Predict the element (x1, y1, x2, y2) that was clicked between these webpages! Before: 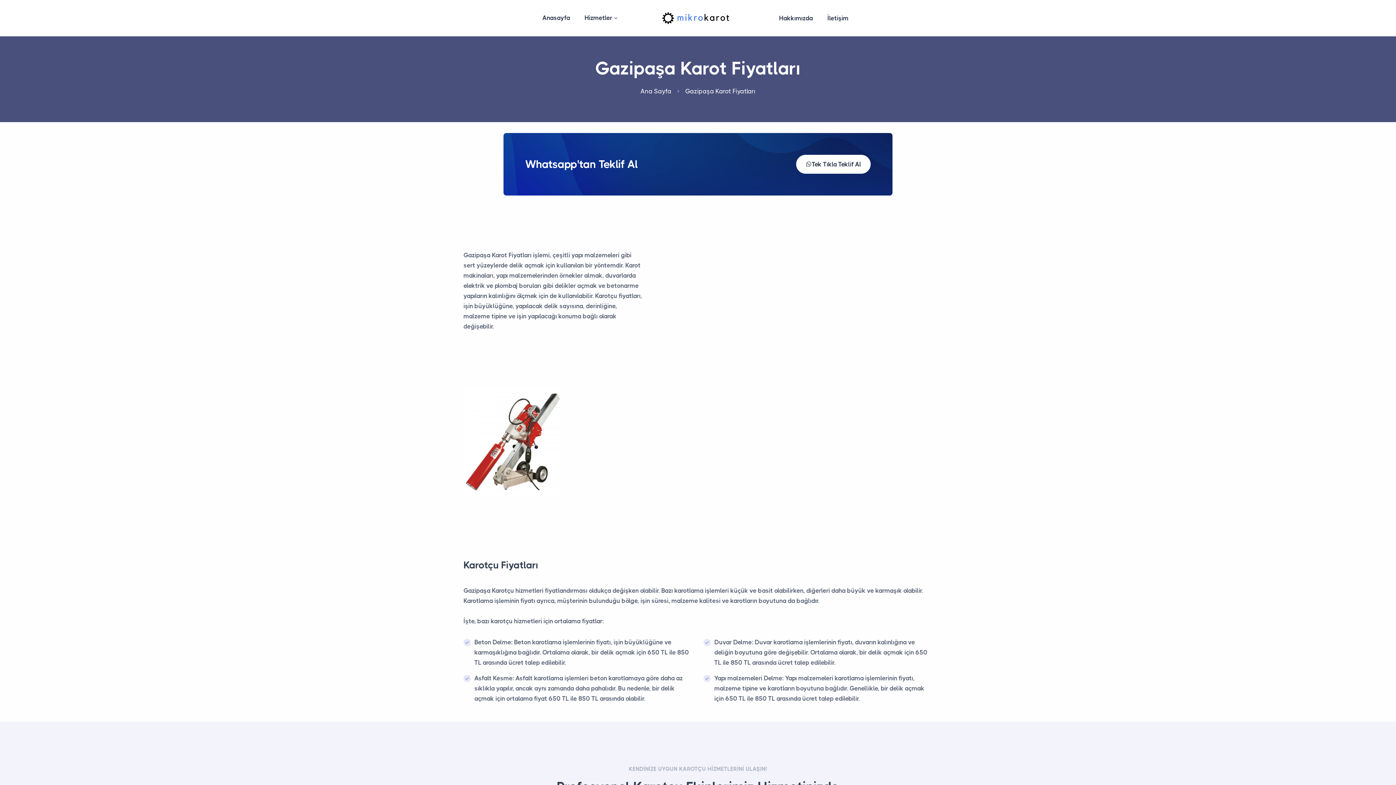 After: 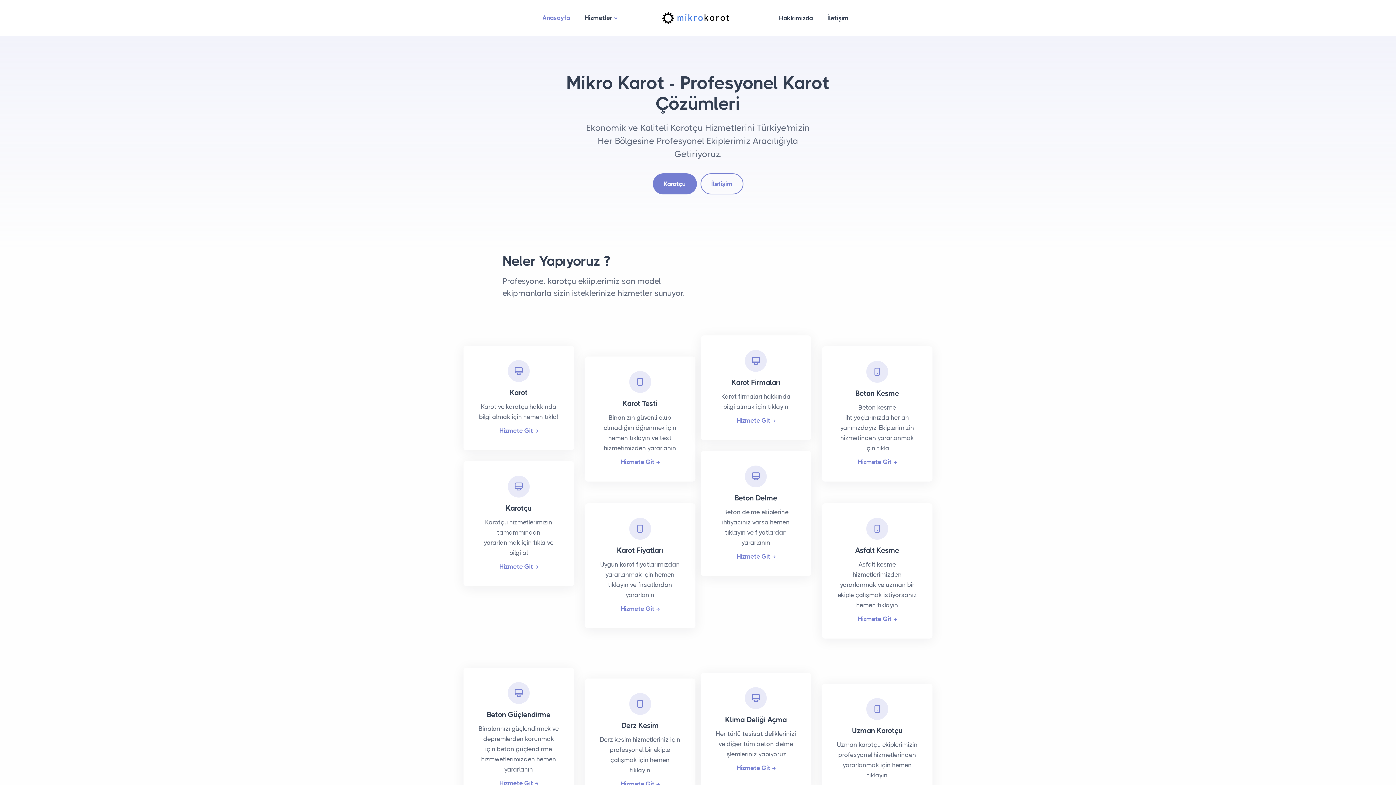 Action: bbox: (640, 86, 671, 96) label: Ana Sayfa